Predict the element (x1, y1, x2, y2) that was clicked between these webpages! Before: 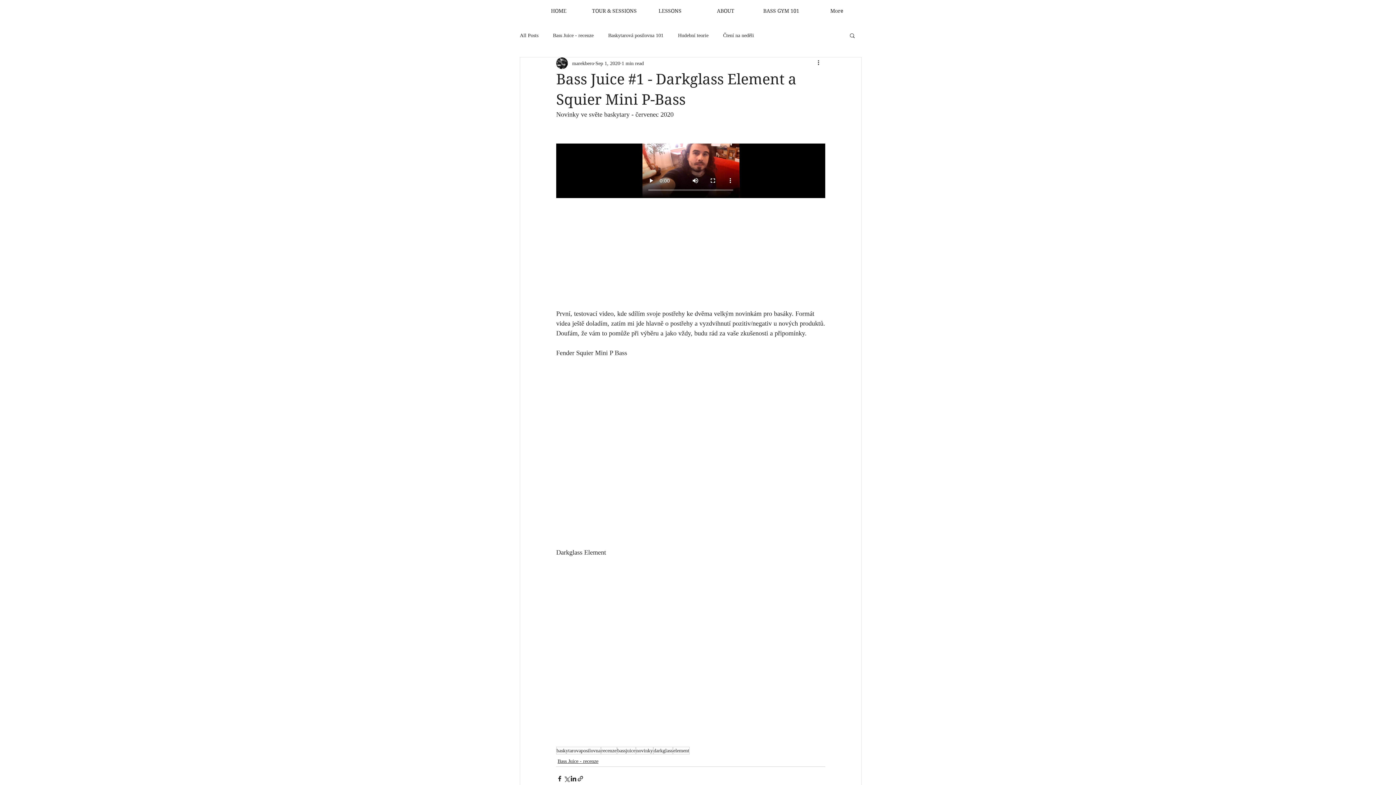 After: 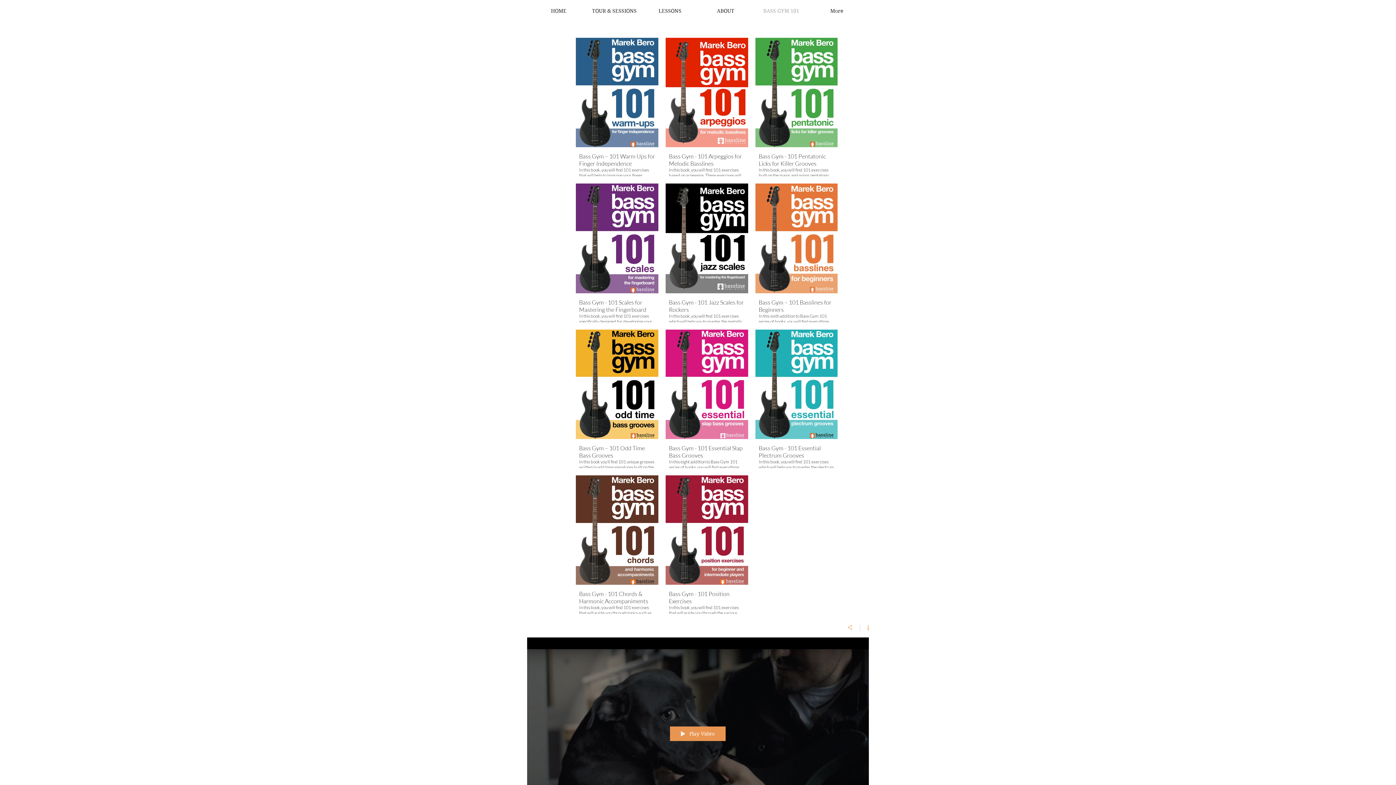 Action: label: BASS GYM 101 bbox: (753, 4, 809, 17)